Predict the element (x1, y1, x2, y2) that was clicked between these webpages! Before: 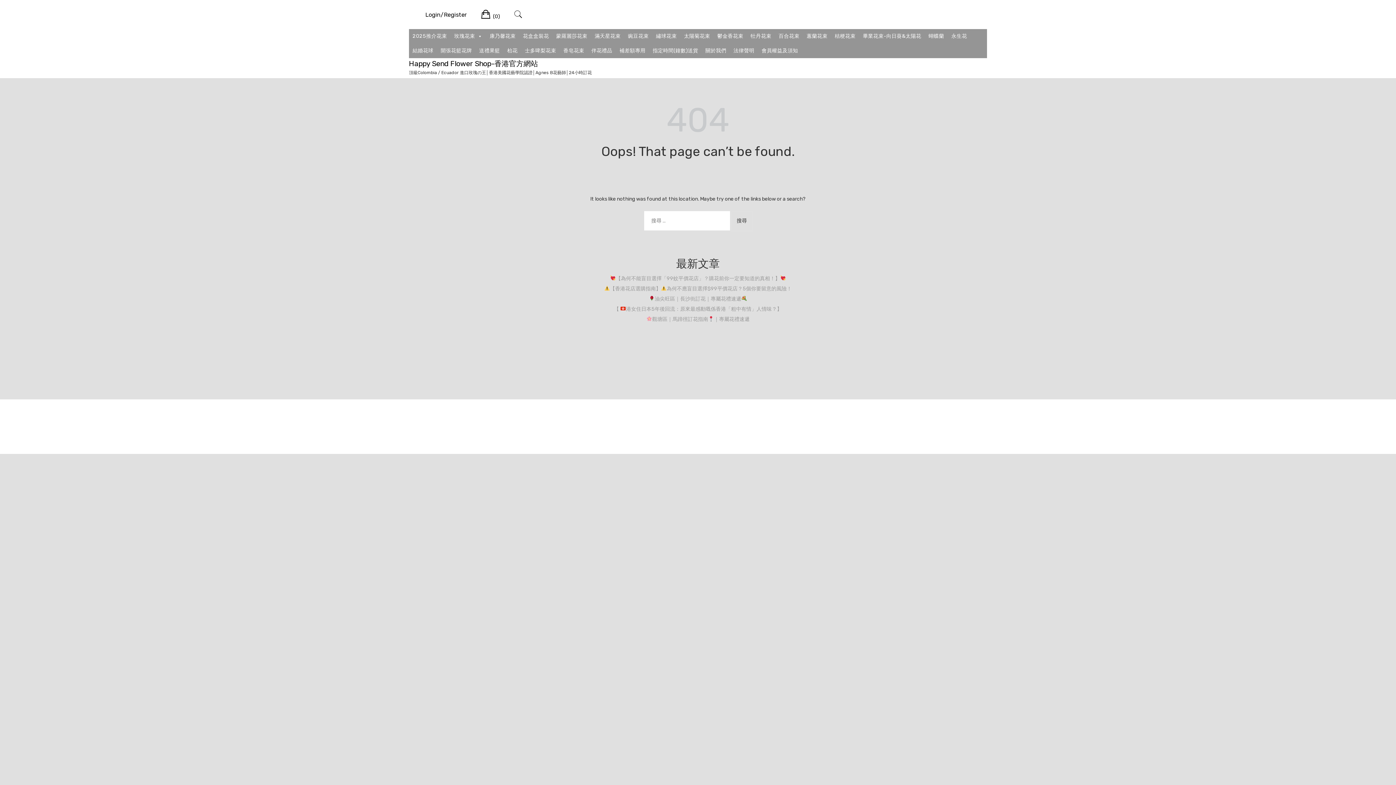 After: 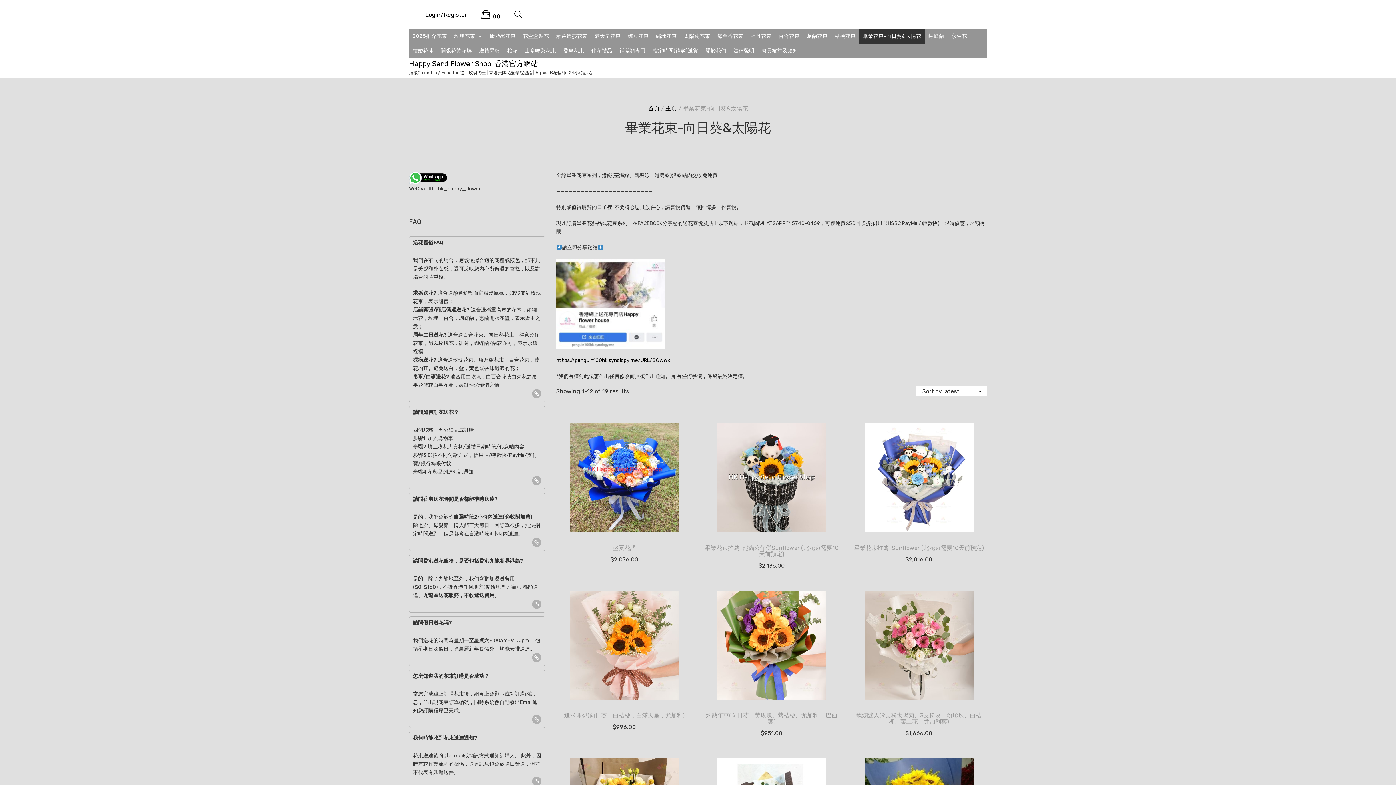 Action: label: 畢業花束-向日葵&太陽花 bbox: (859, 29, 925, 43)